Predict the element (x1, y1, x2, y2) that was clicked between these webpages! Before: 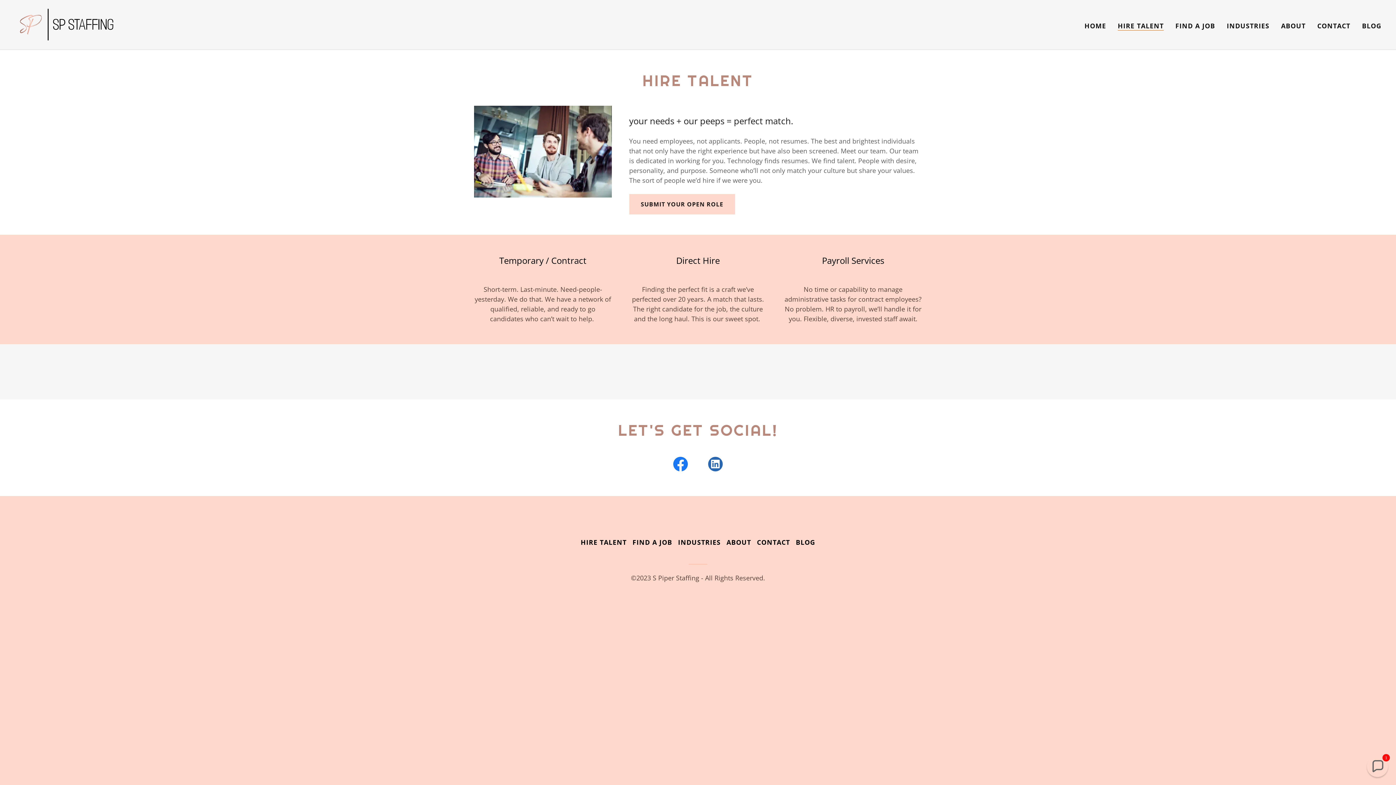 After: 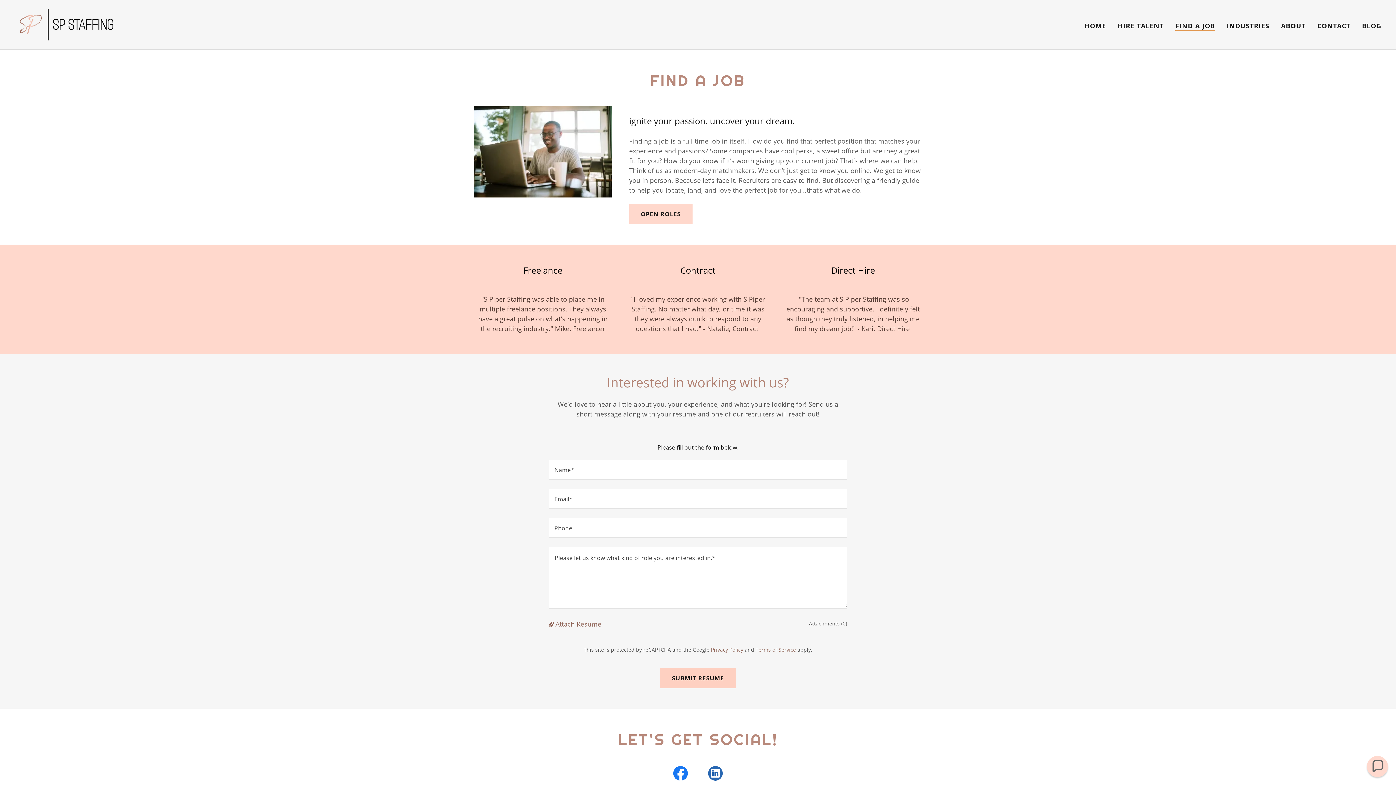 Action: bbox: (1173, 19, 1217, 32) label: FIND A JOB